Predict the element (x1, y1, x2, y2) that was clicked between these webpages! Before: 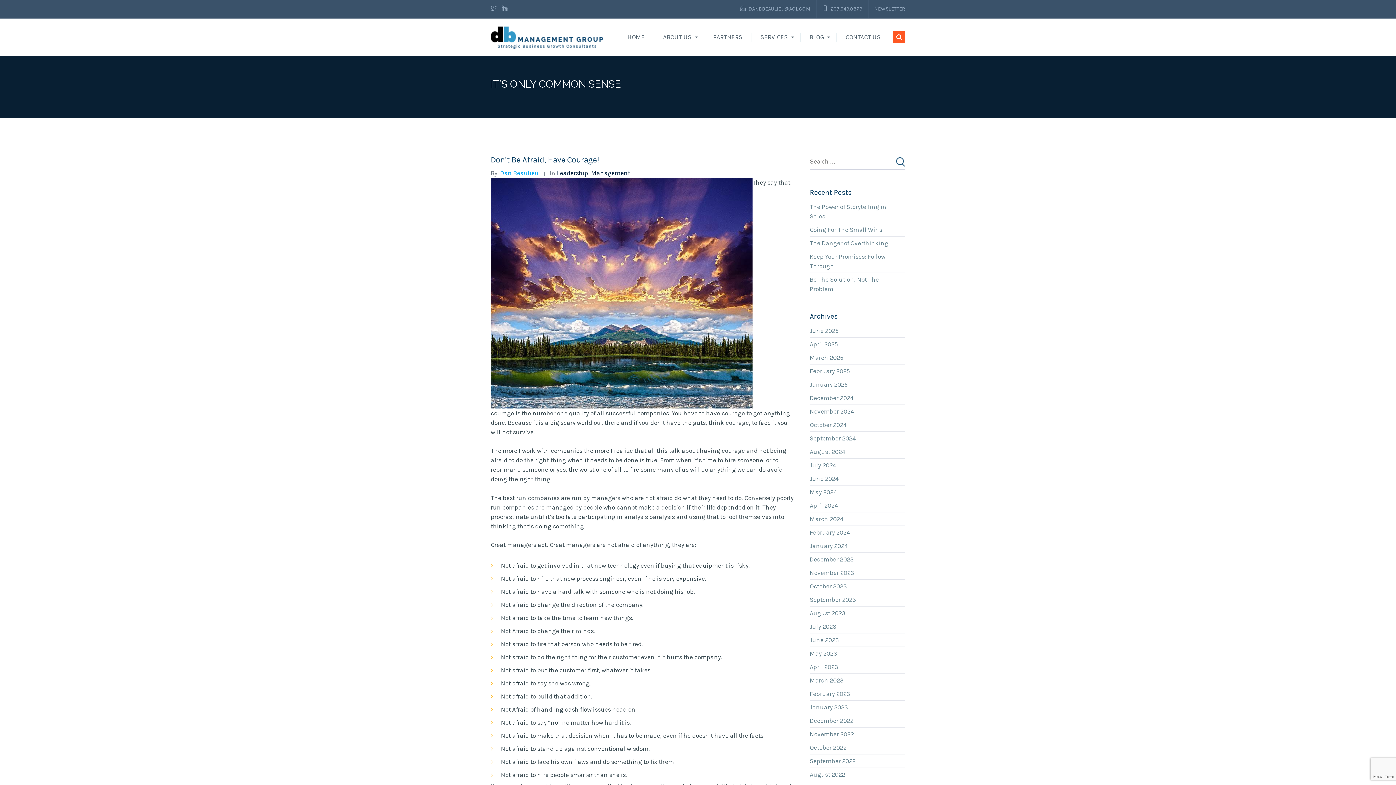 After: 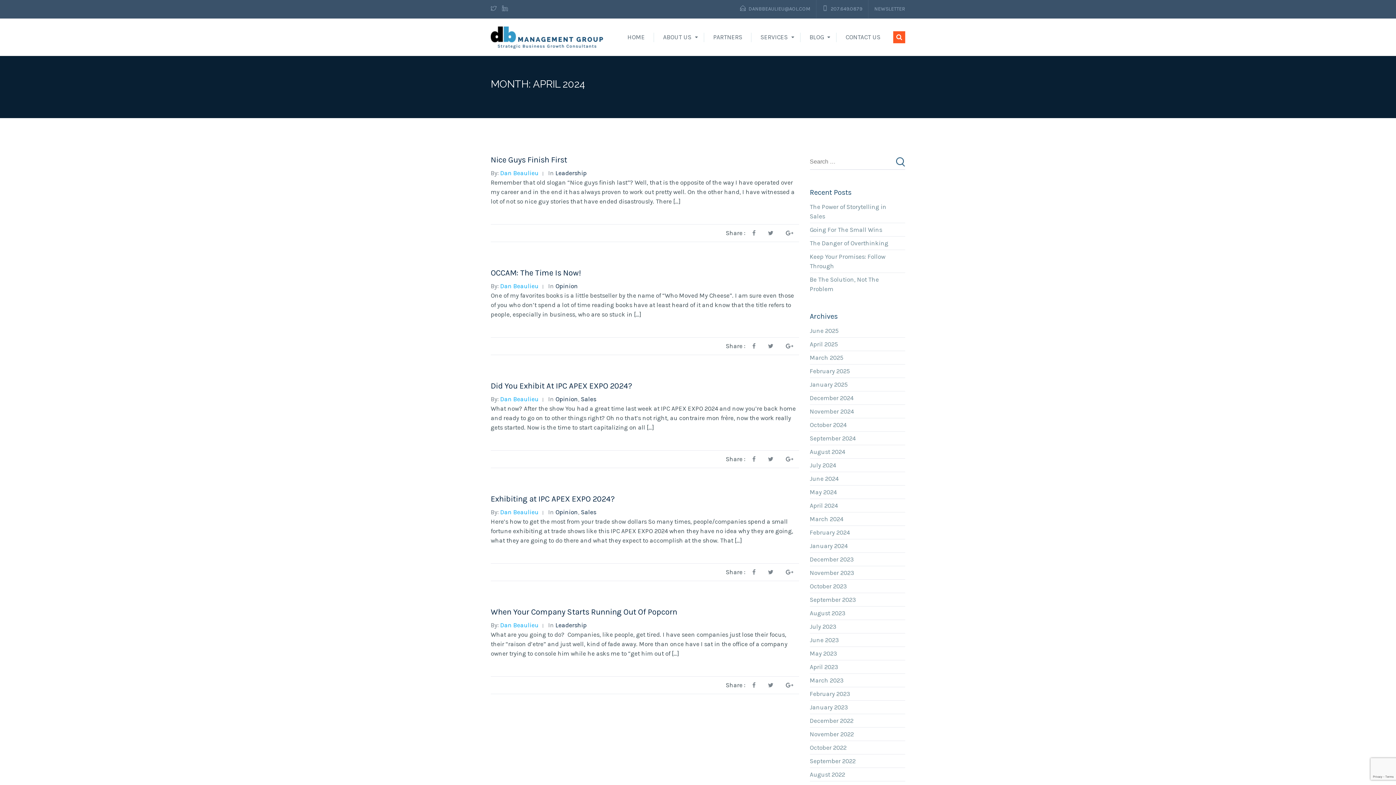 Action: label: April 2024 bbox: (810, 501, 843, 510)